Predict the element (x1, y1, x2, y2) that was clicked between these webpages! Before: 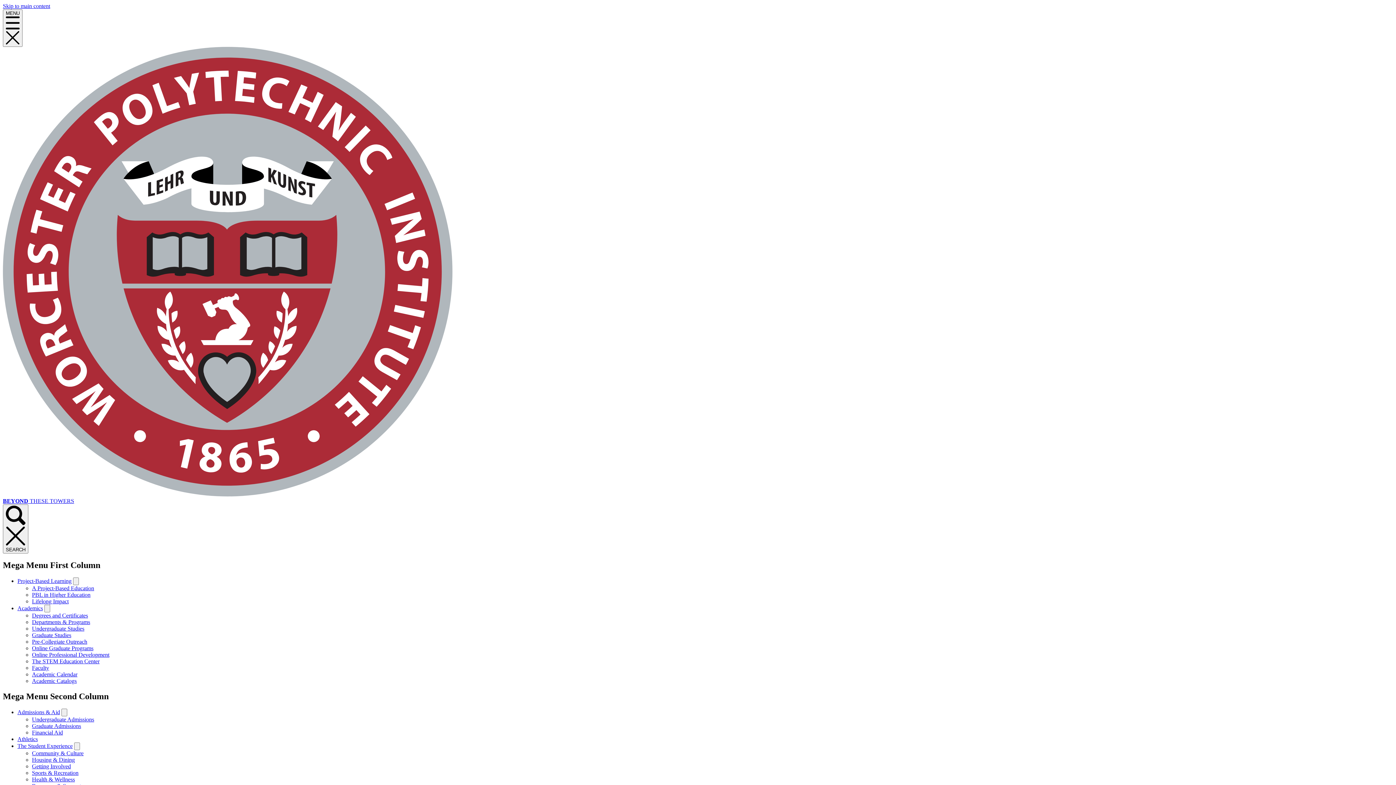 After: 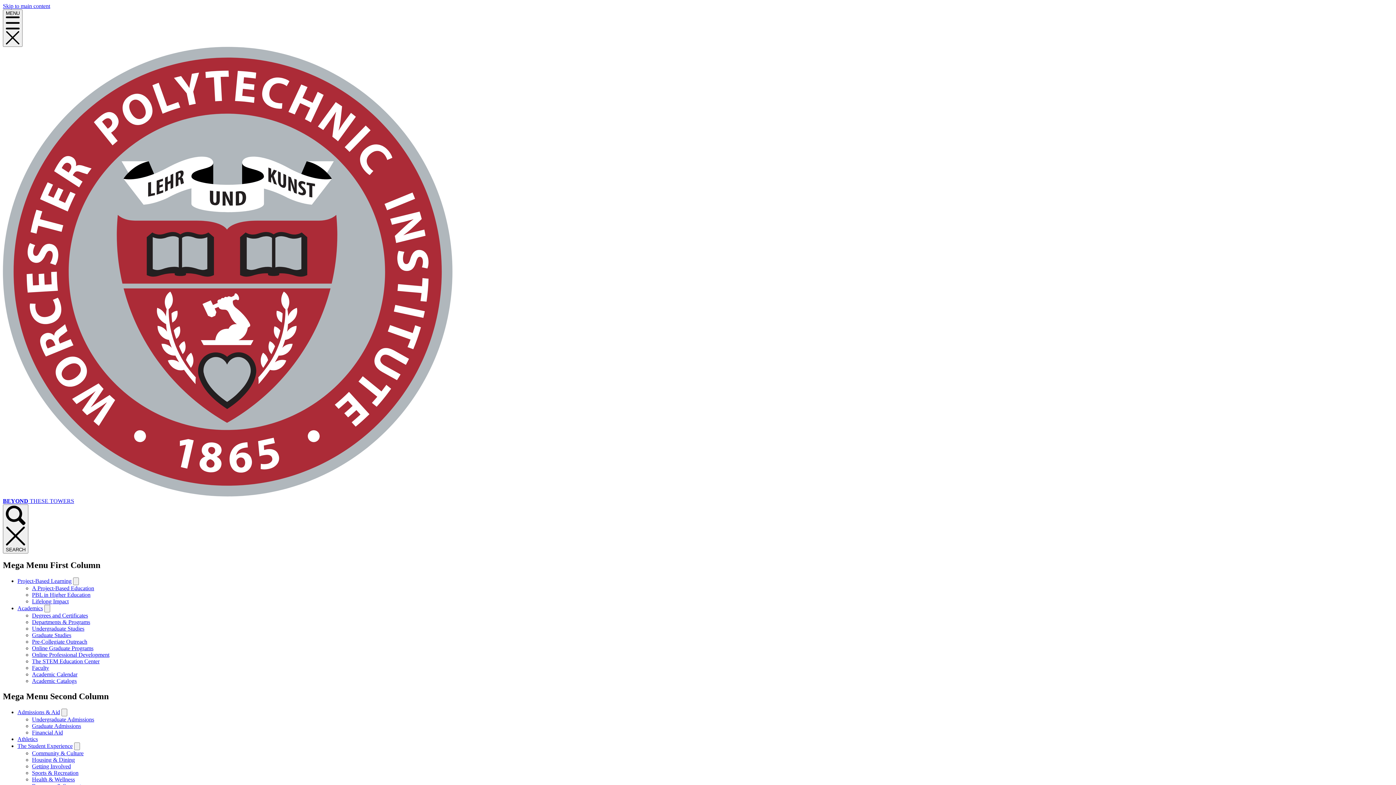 Action: bbox: (32, 658, 99, 664) label: The STEM Education Center